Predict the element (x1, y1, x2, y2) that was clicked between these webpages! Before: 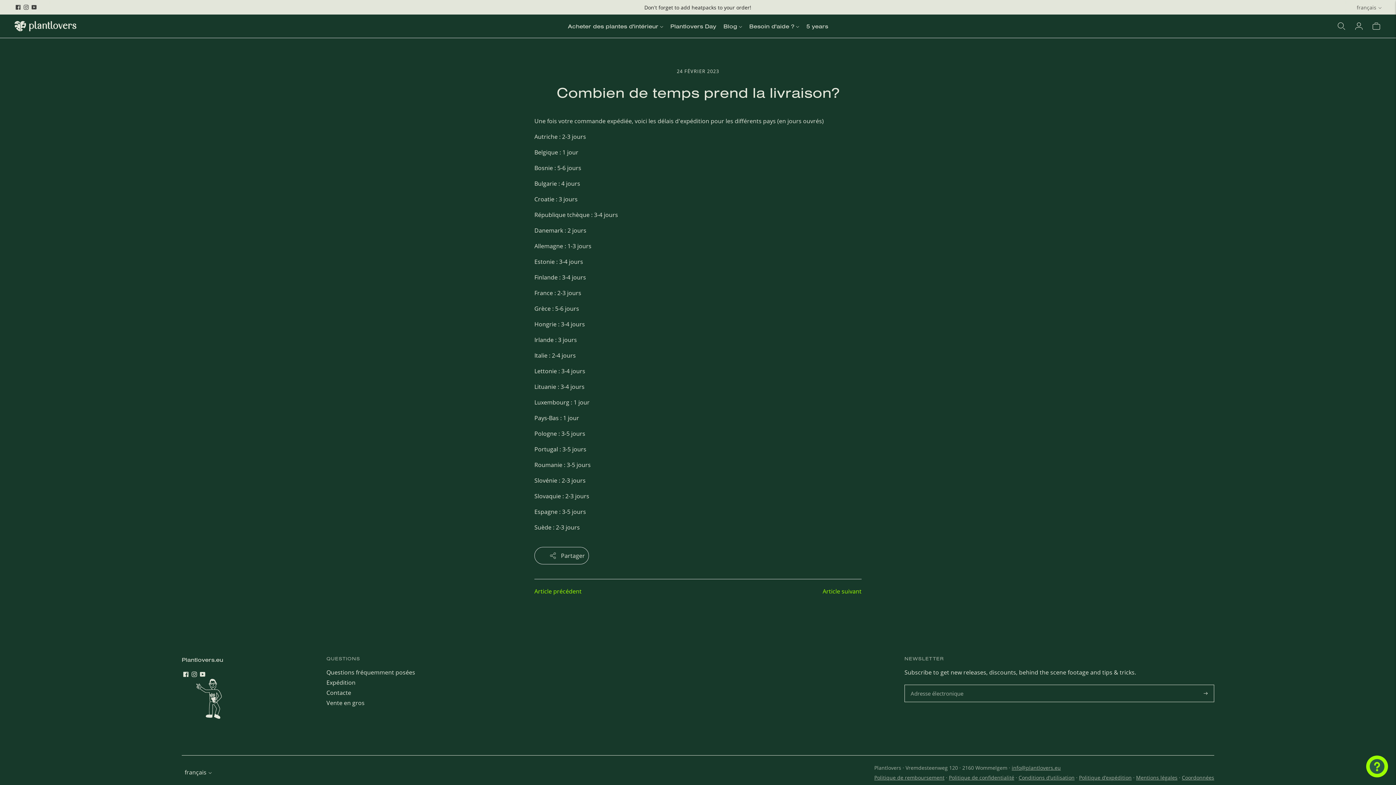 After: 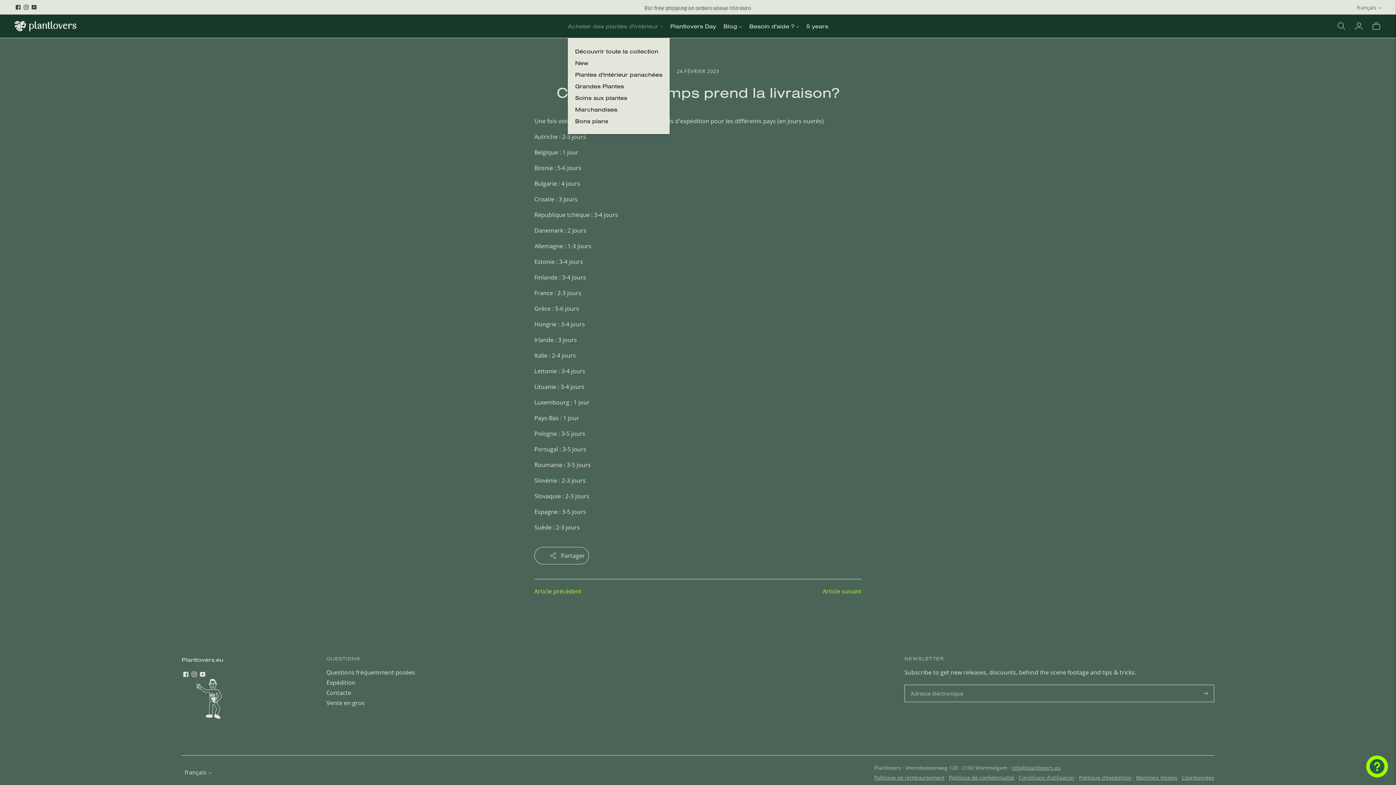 Action: bbox: (568, 18, 663, 34) label: Acheter des plantes d'intérieur